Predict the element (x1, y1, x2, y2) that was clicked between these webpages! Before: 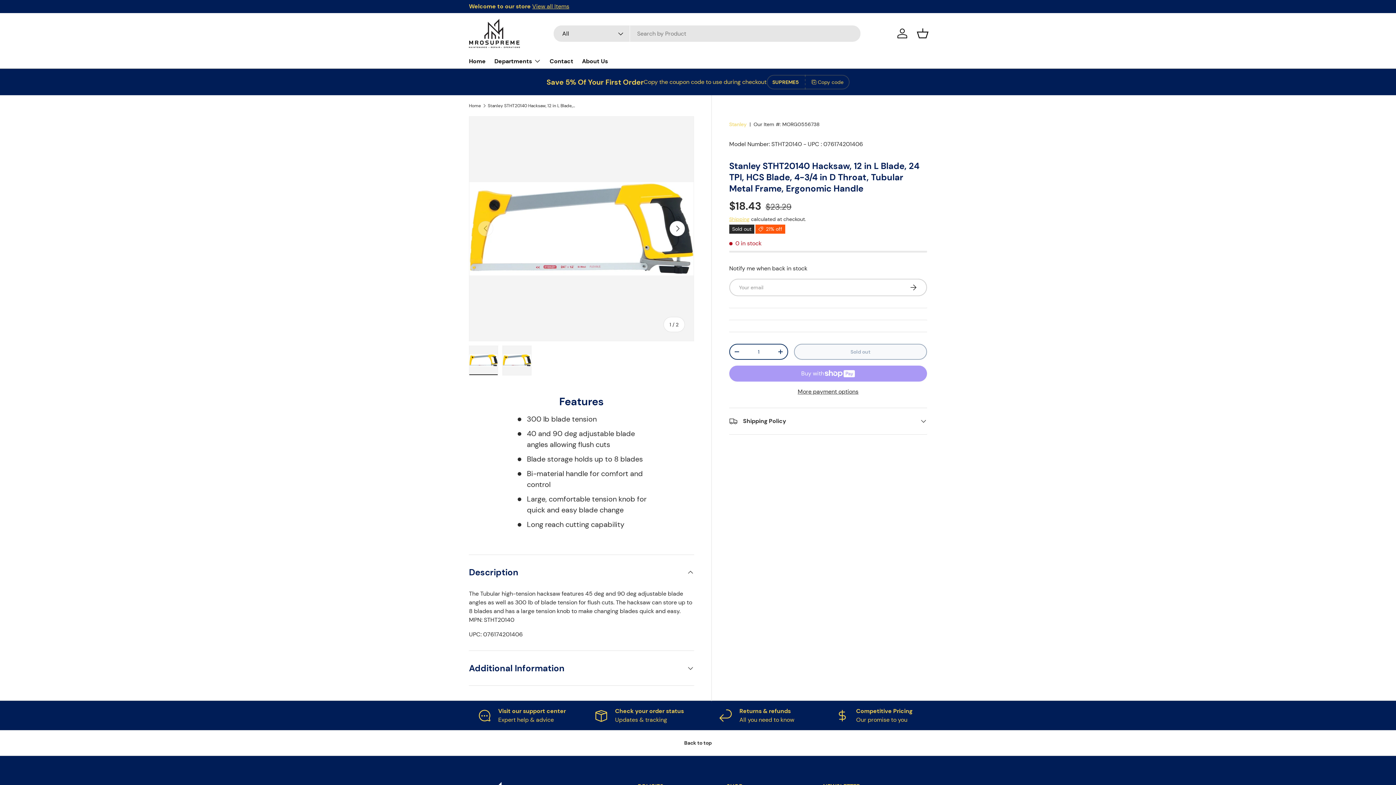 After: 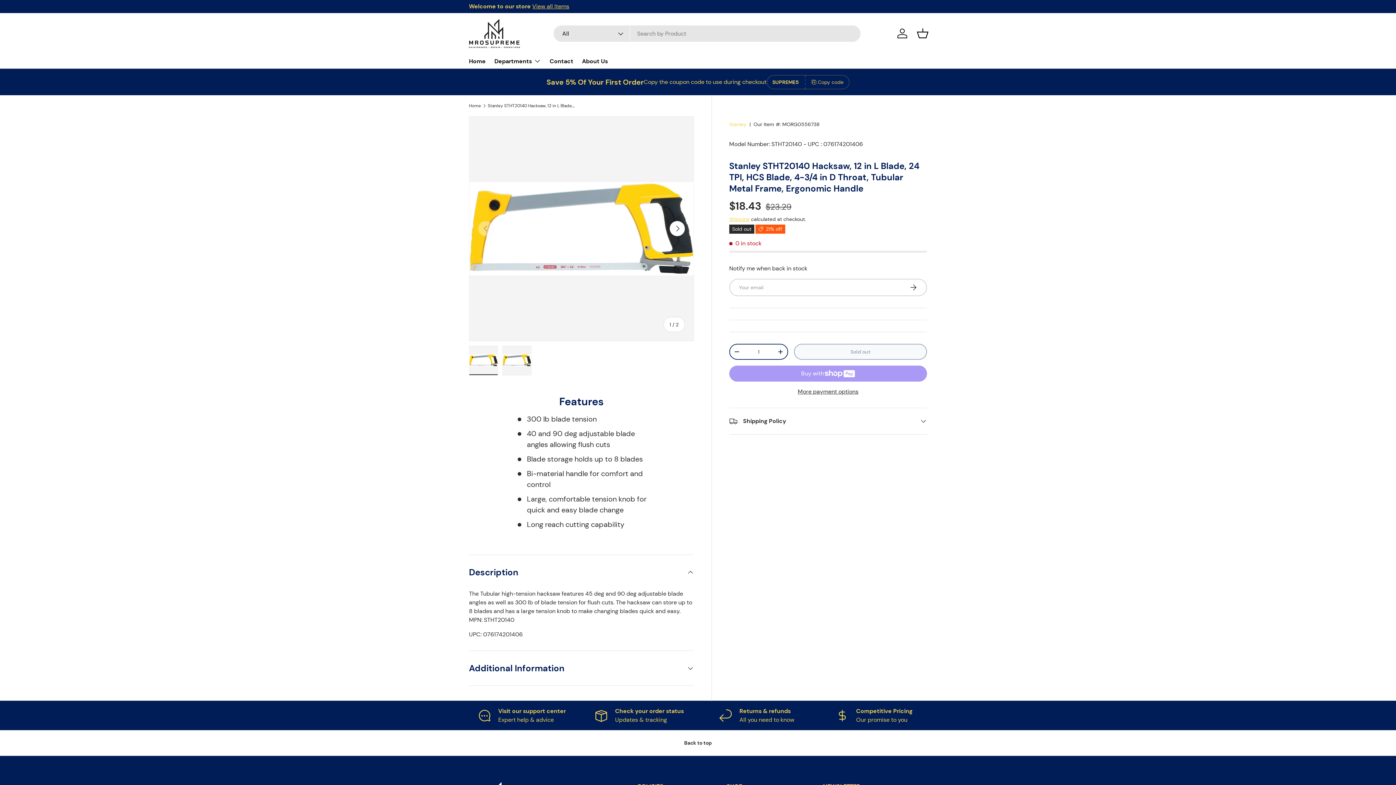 Action: label: Back to top bbox: (0, 730, 1396, 756)